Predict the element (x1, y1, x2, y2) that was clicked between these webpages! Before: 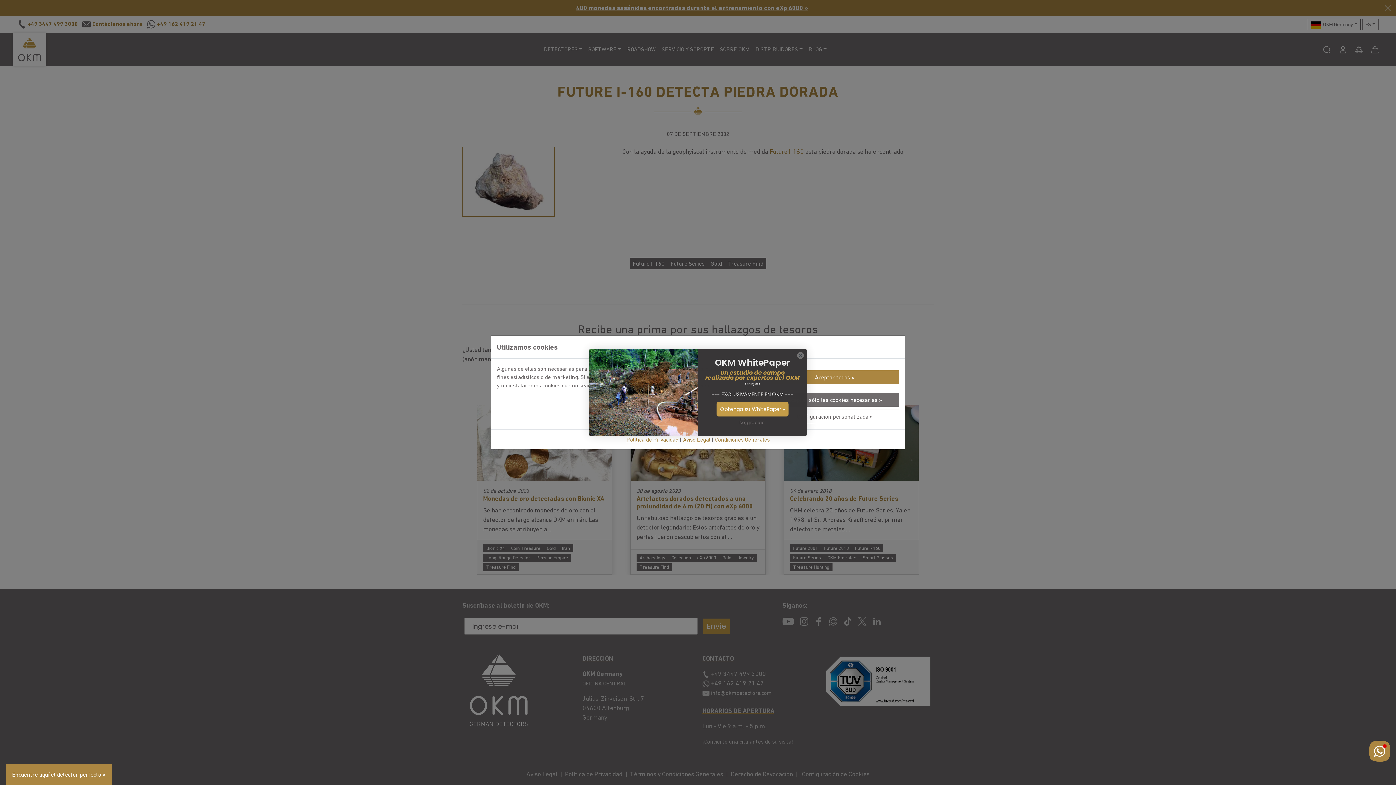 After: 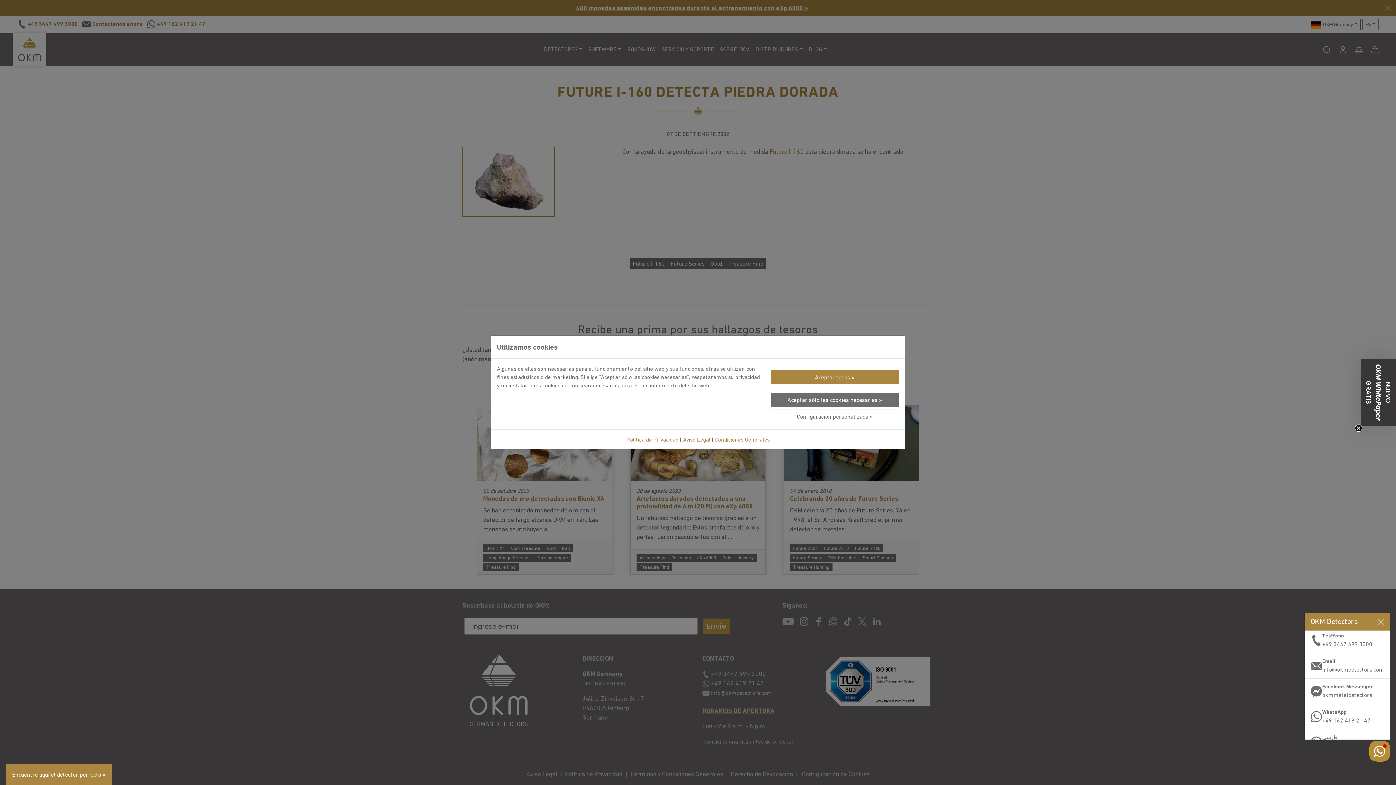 Action: label: Contacto bbox: (1369, 741, 1390, 762)